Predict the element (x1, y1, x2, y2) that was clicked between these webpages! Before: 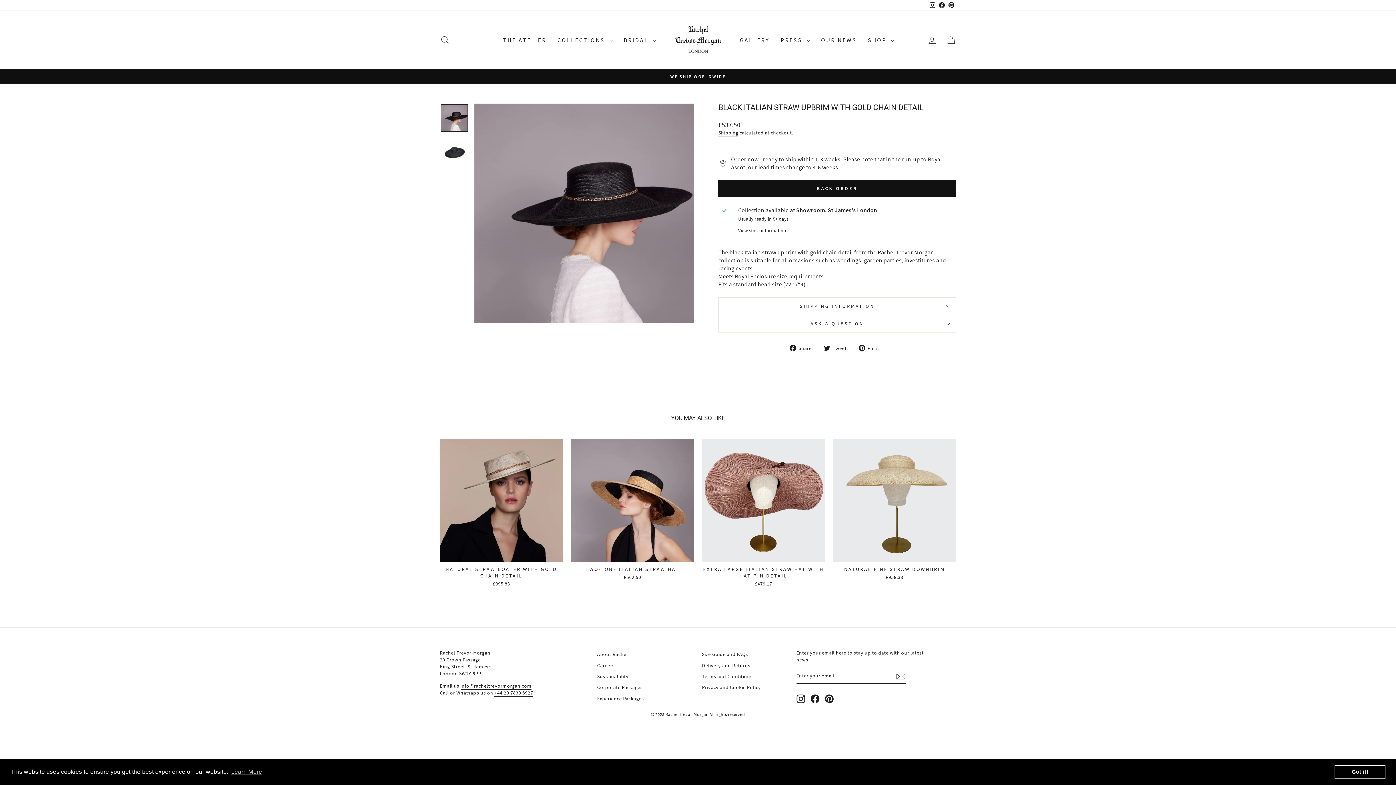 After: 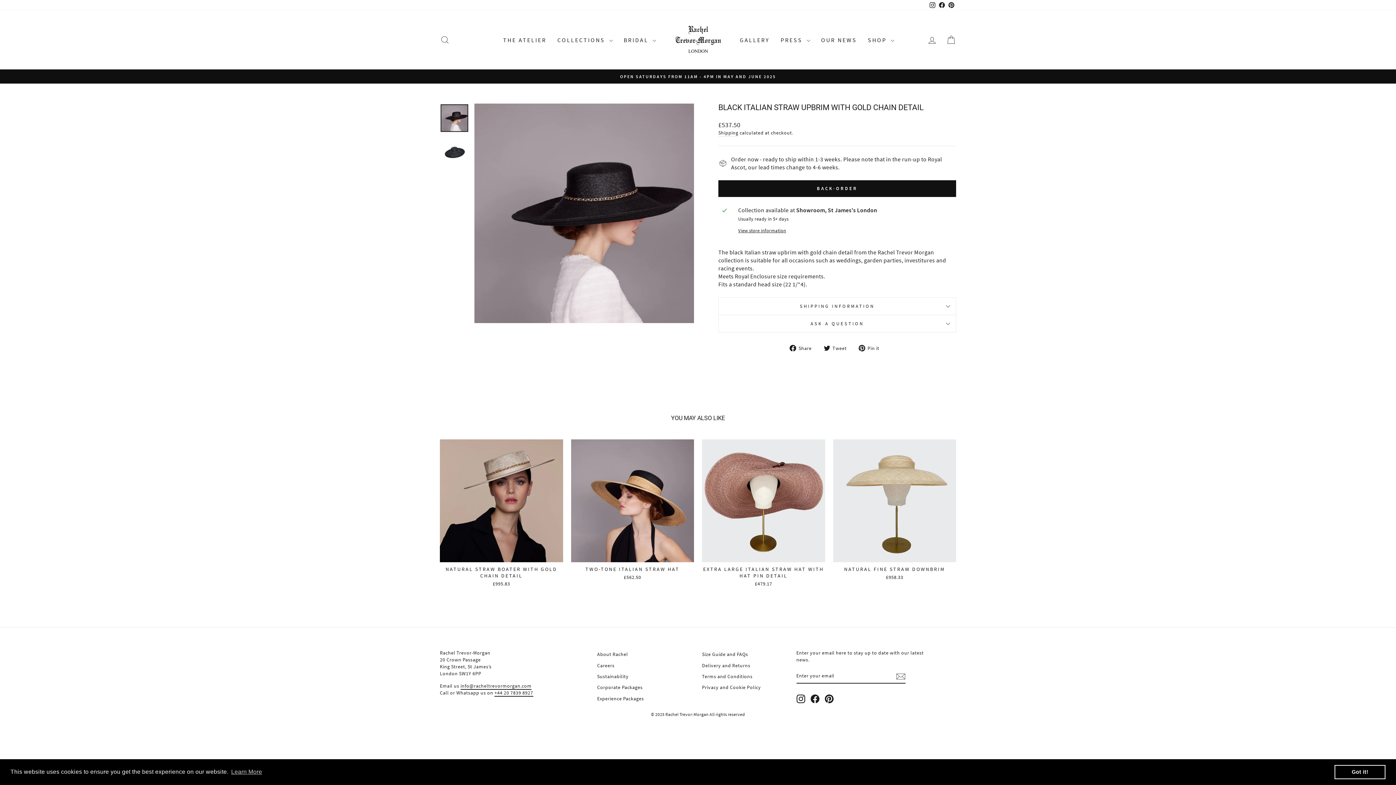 Action: bbox: (946, 0, 956, 10) label: Pinterest